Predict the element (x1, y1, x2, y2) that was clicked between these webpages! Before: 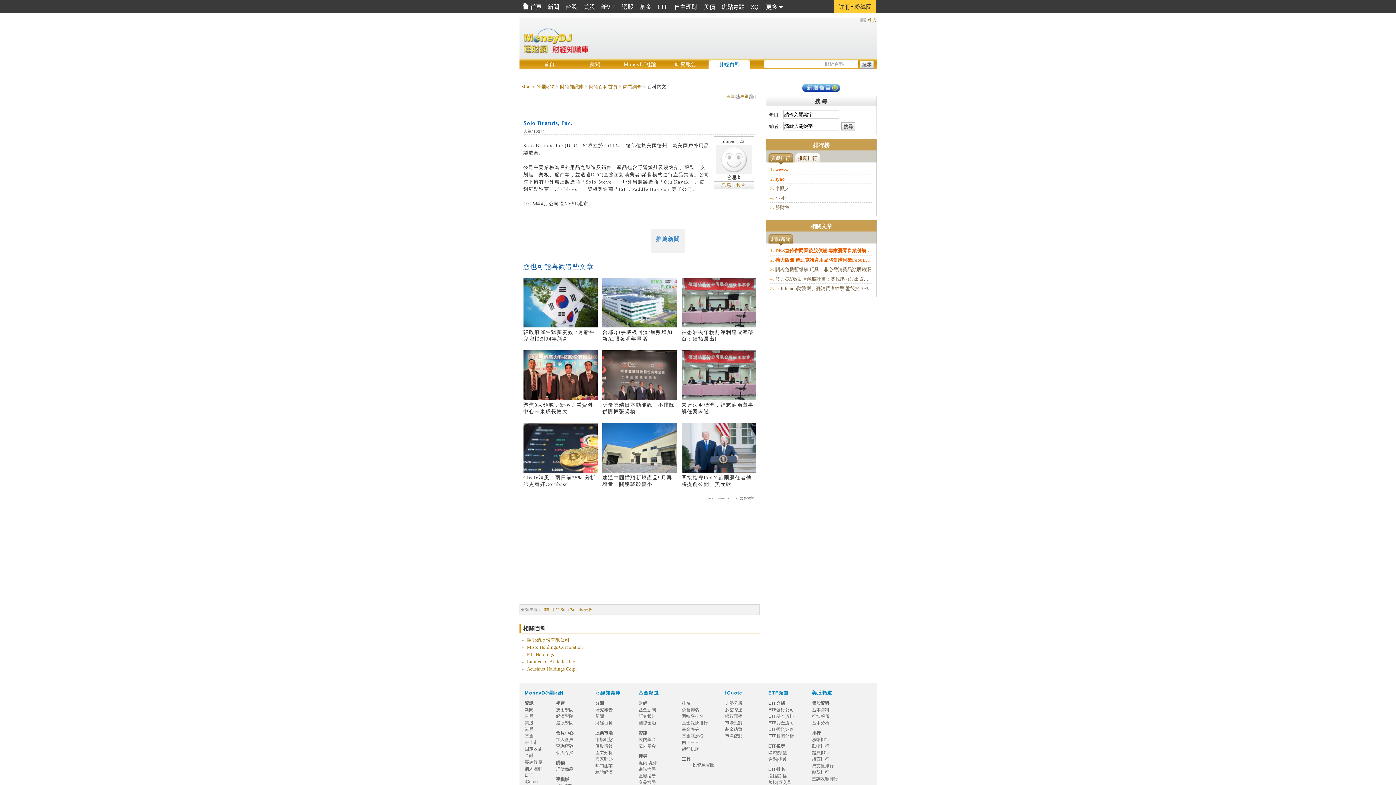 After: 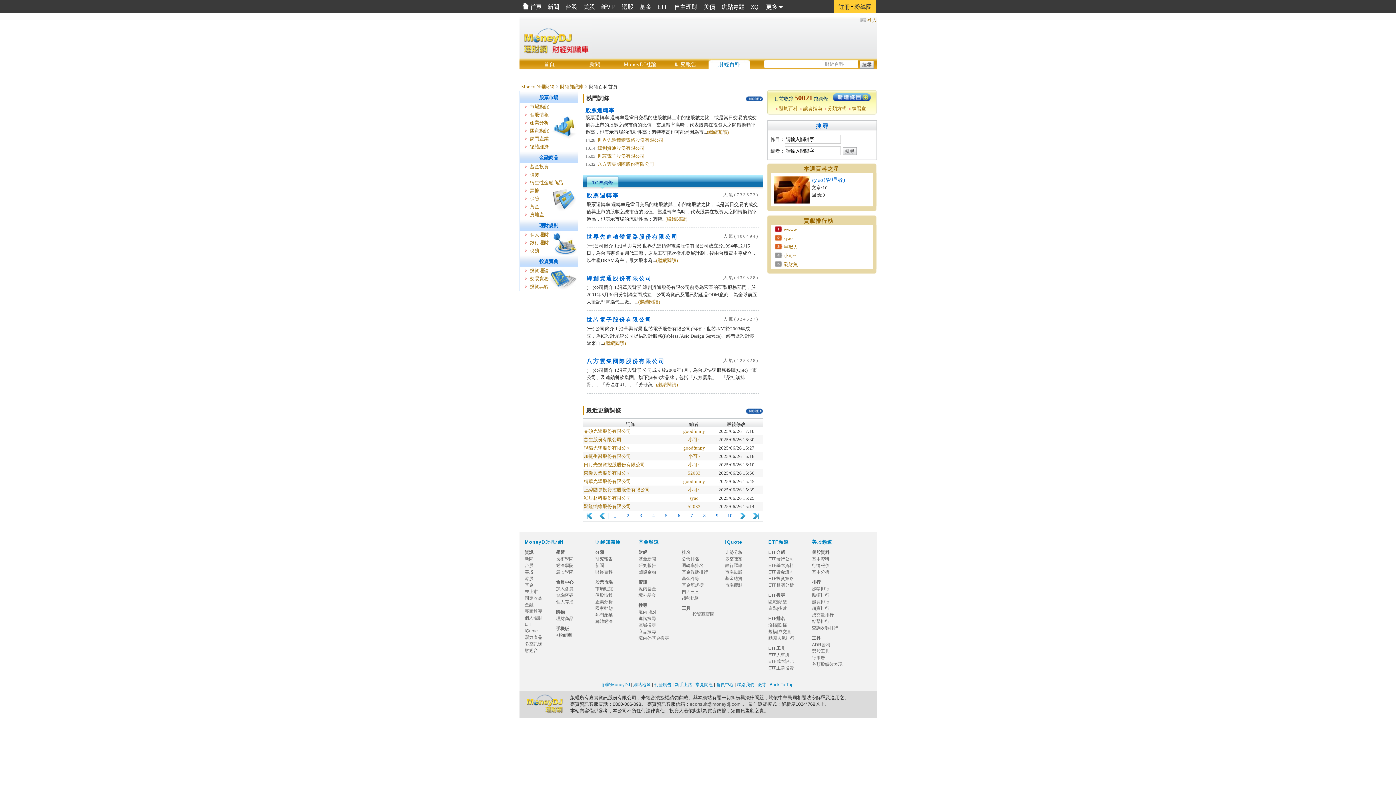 Action: bbox: (708, 61, 750, 70) label: 財經百科